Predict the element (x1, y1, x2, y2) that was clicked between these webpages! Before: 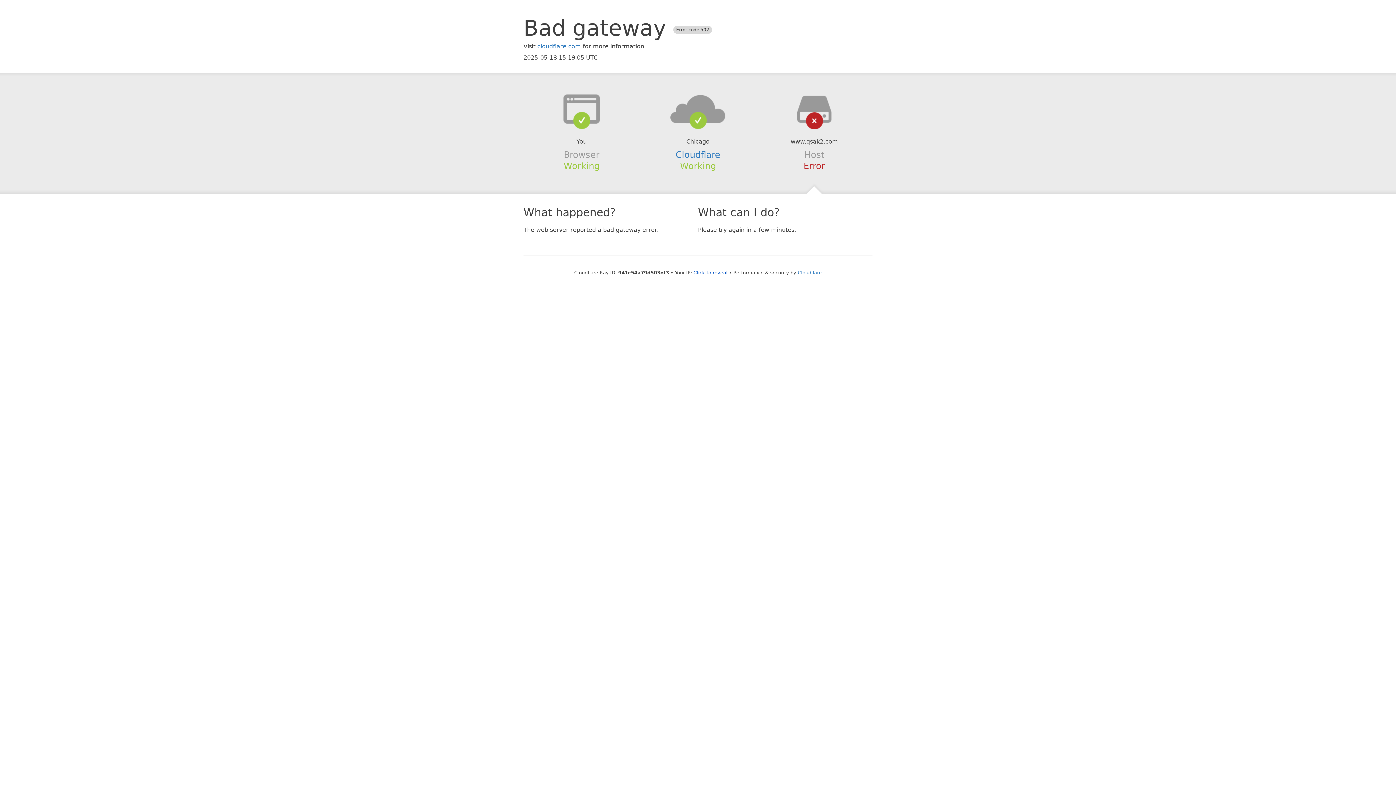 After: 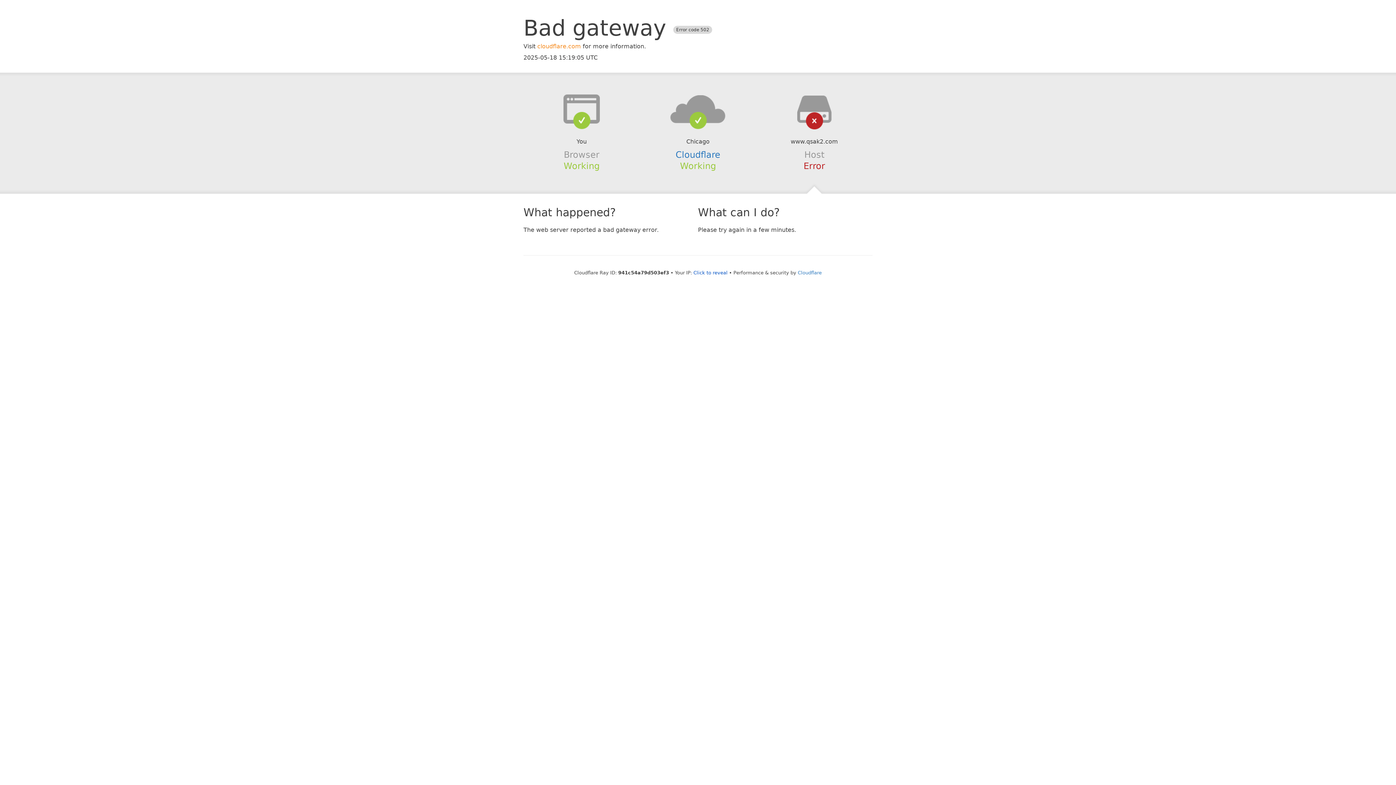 Action: bbox: (537, 42, 581, 49) label: cloudflare.com